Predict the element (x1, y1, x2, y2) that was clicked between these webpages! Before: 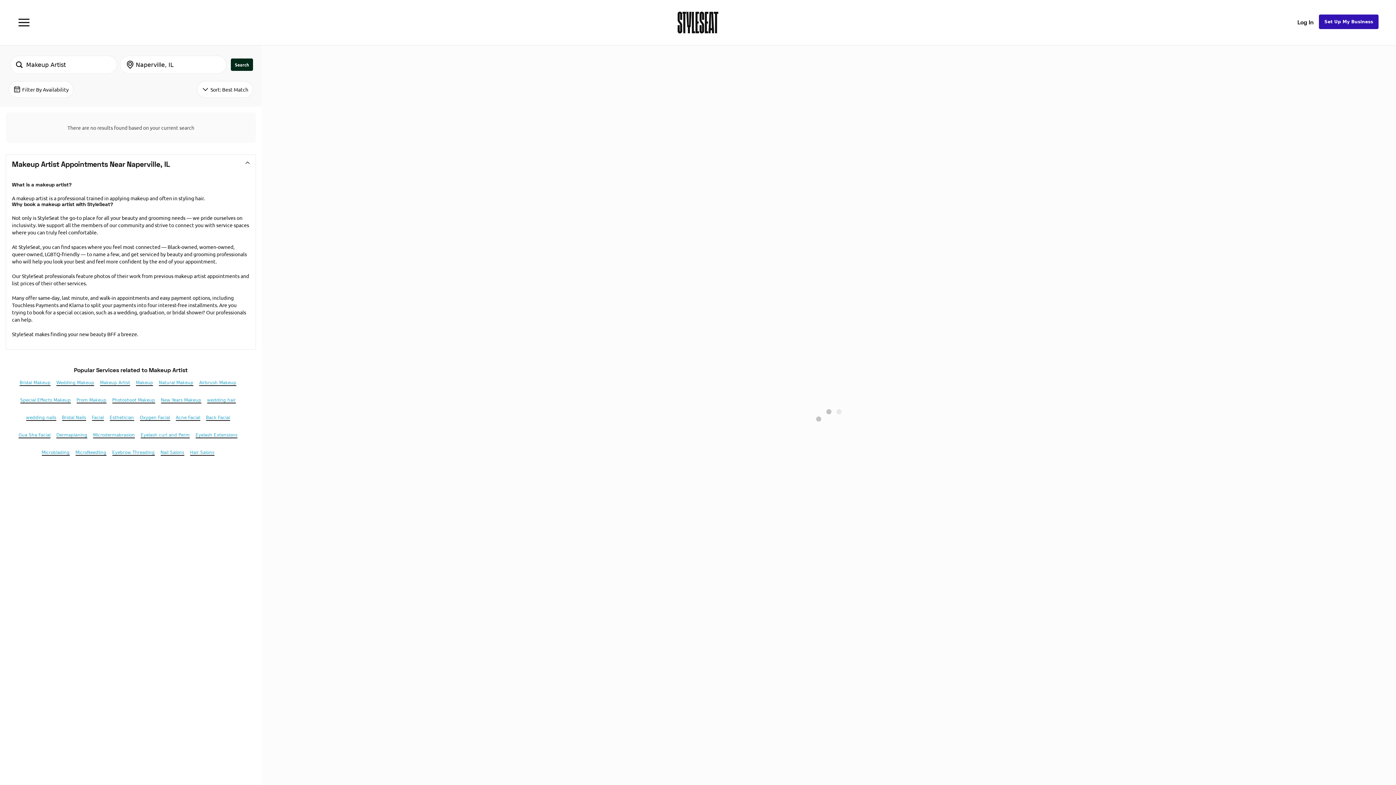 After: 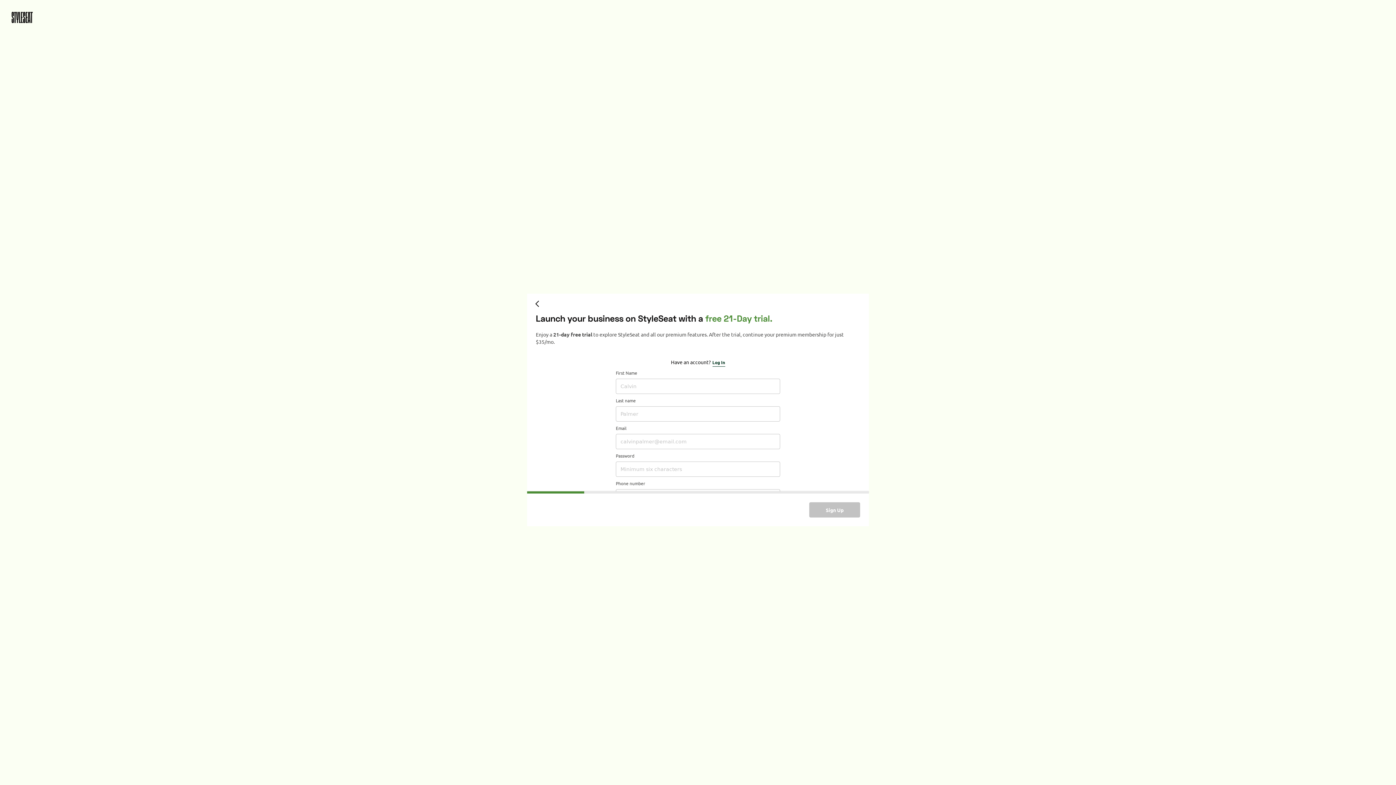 Action: bbox: (1319, 14, 1378, 28) label: Set Up My Business